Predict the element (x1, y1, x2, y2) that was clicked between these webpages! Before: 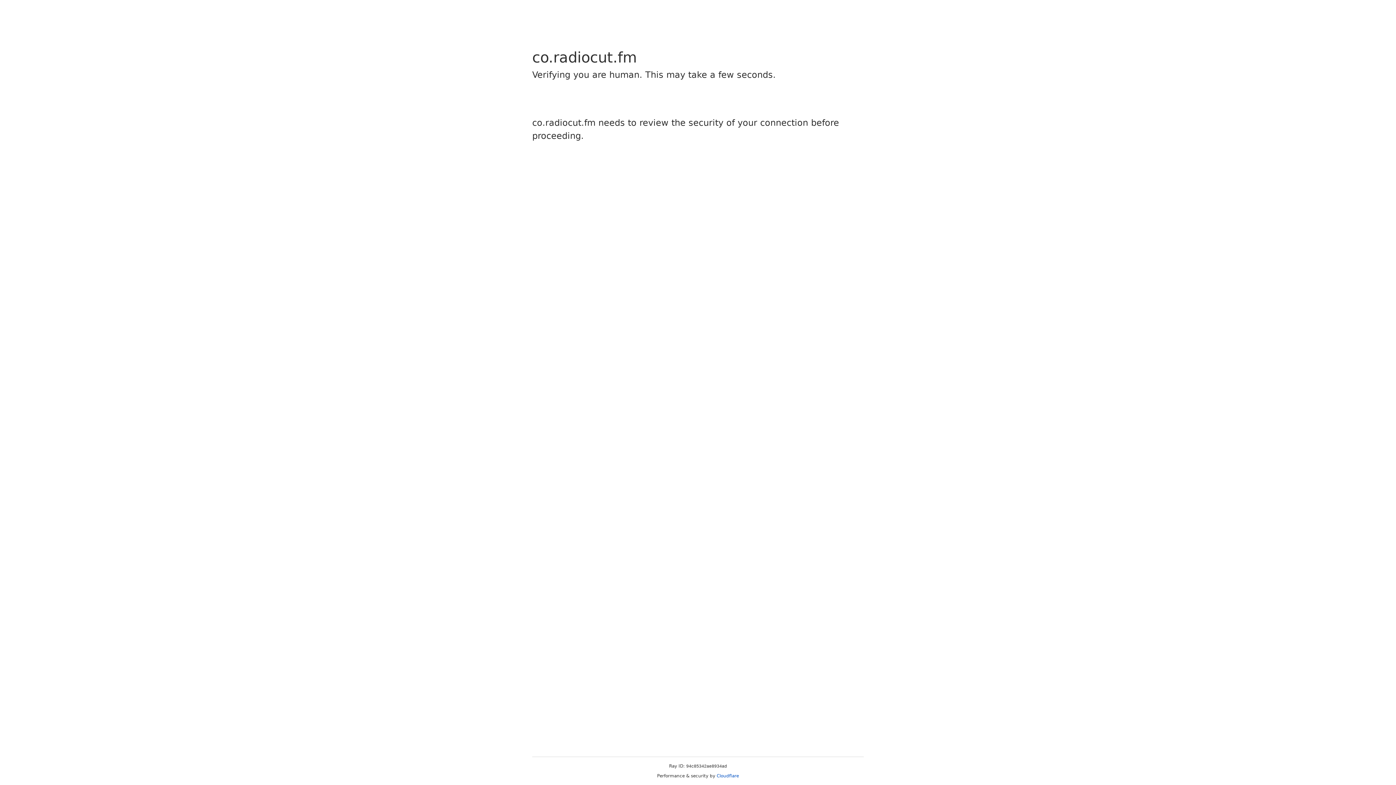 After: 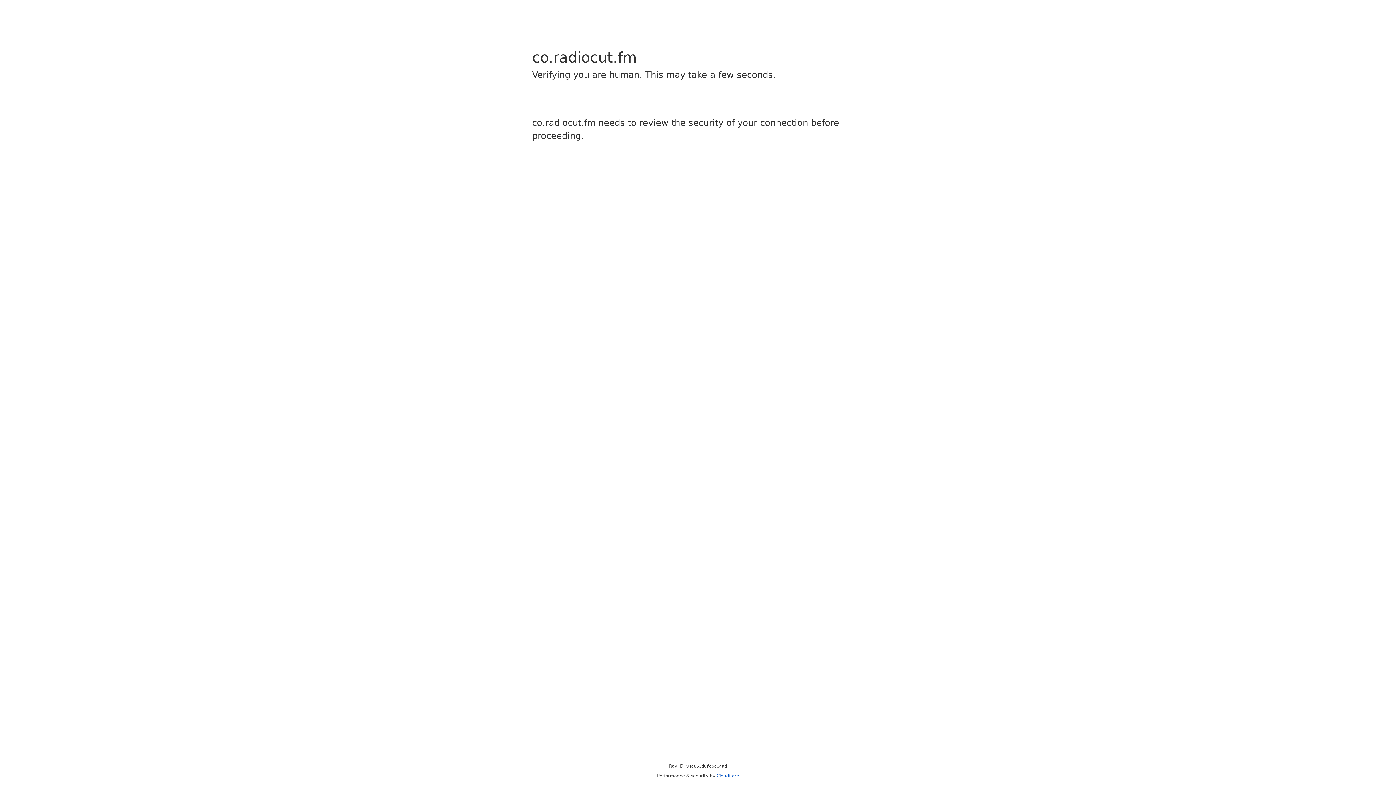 Action: bbox: (716, 773, 739, 778) label: Cloudflare